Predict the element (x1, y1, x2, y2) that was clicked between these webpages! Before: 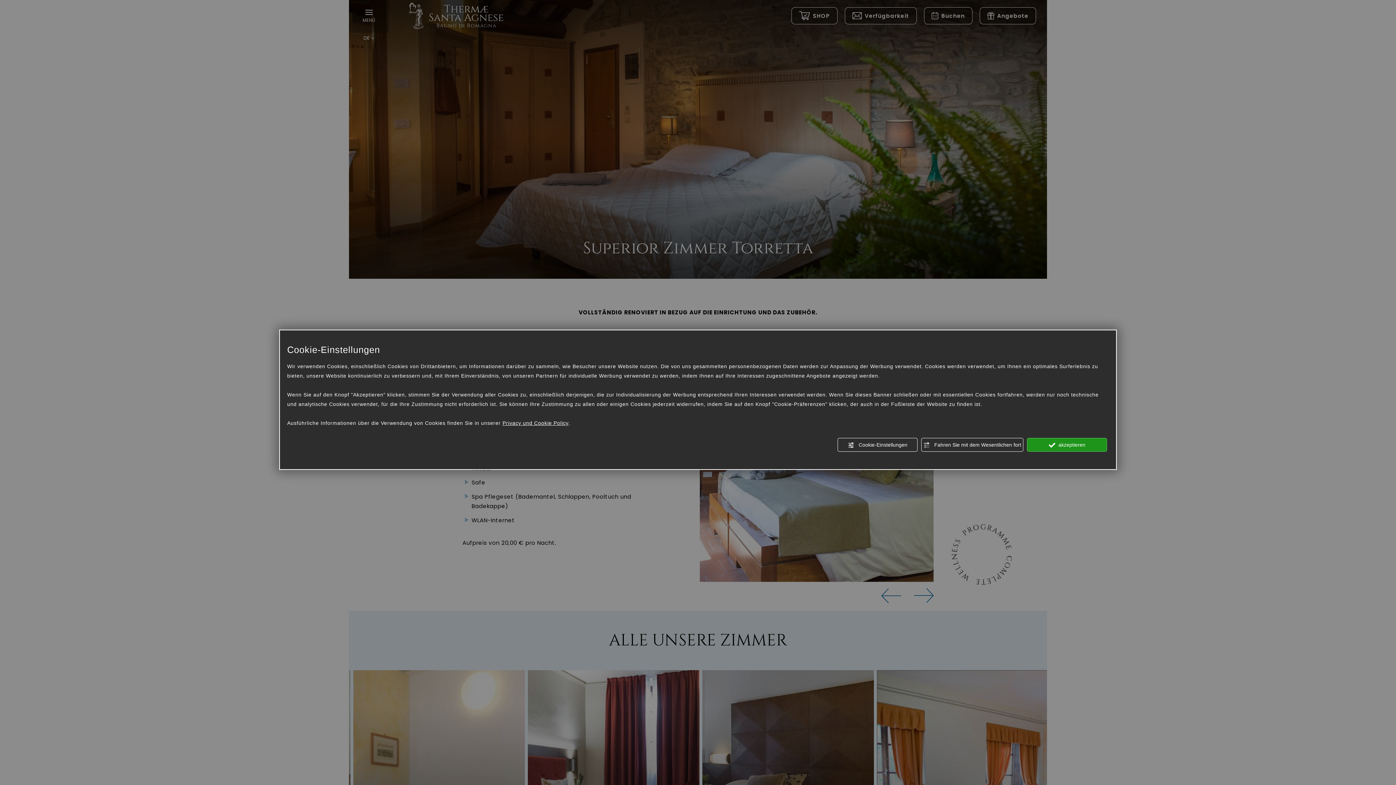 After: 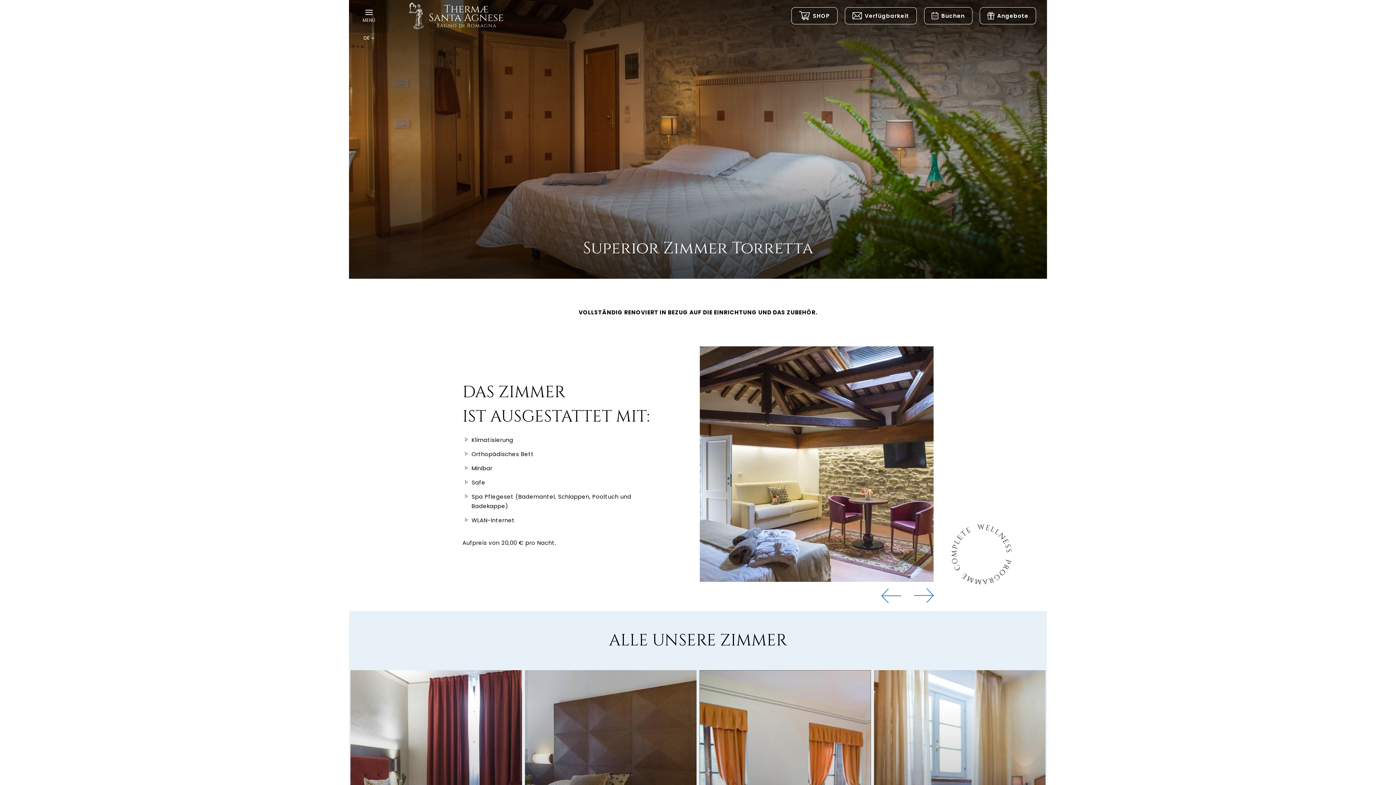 Action: label:  Fahren Sie mit dem Wesentlichen fort bbox: (921, 438, 1023, 452)